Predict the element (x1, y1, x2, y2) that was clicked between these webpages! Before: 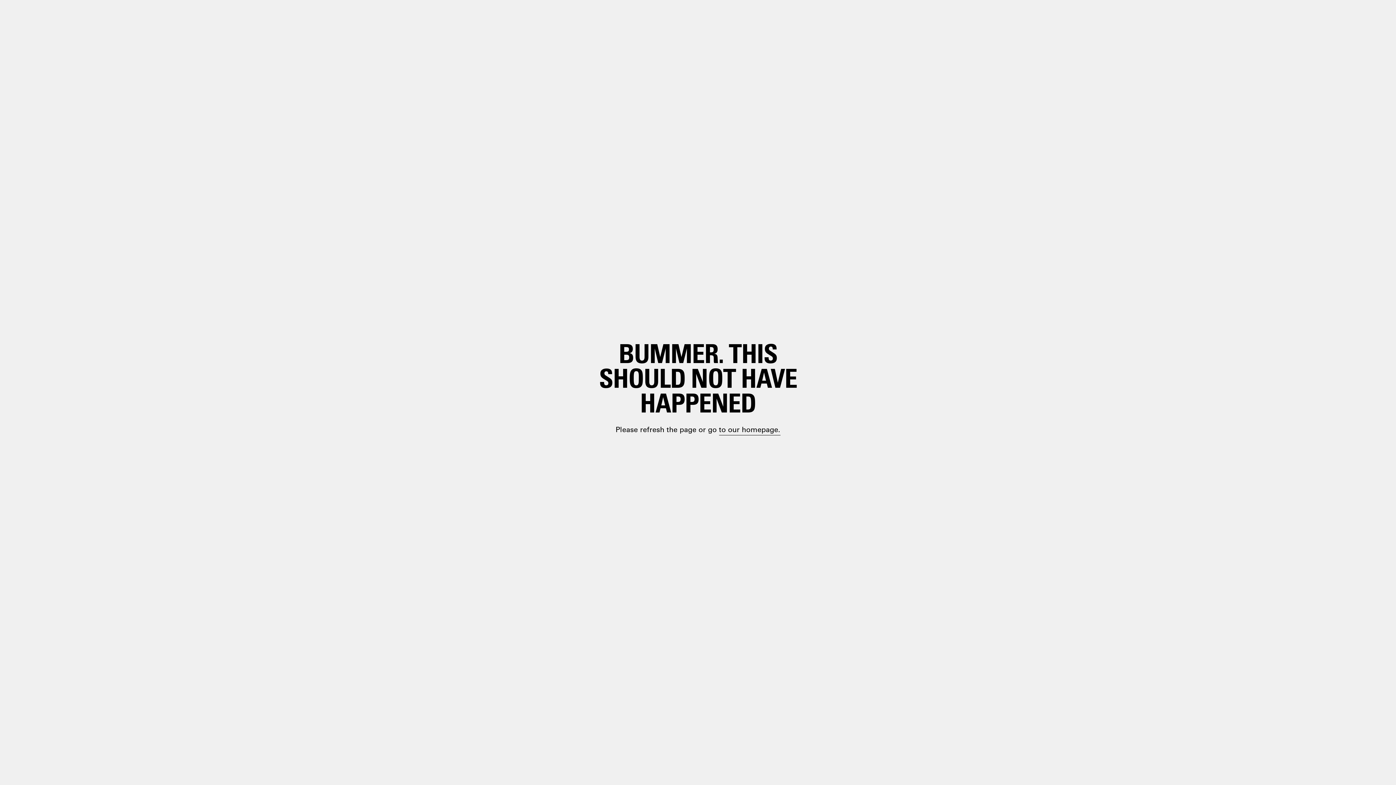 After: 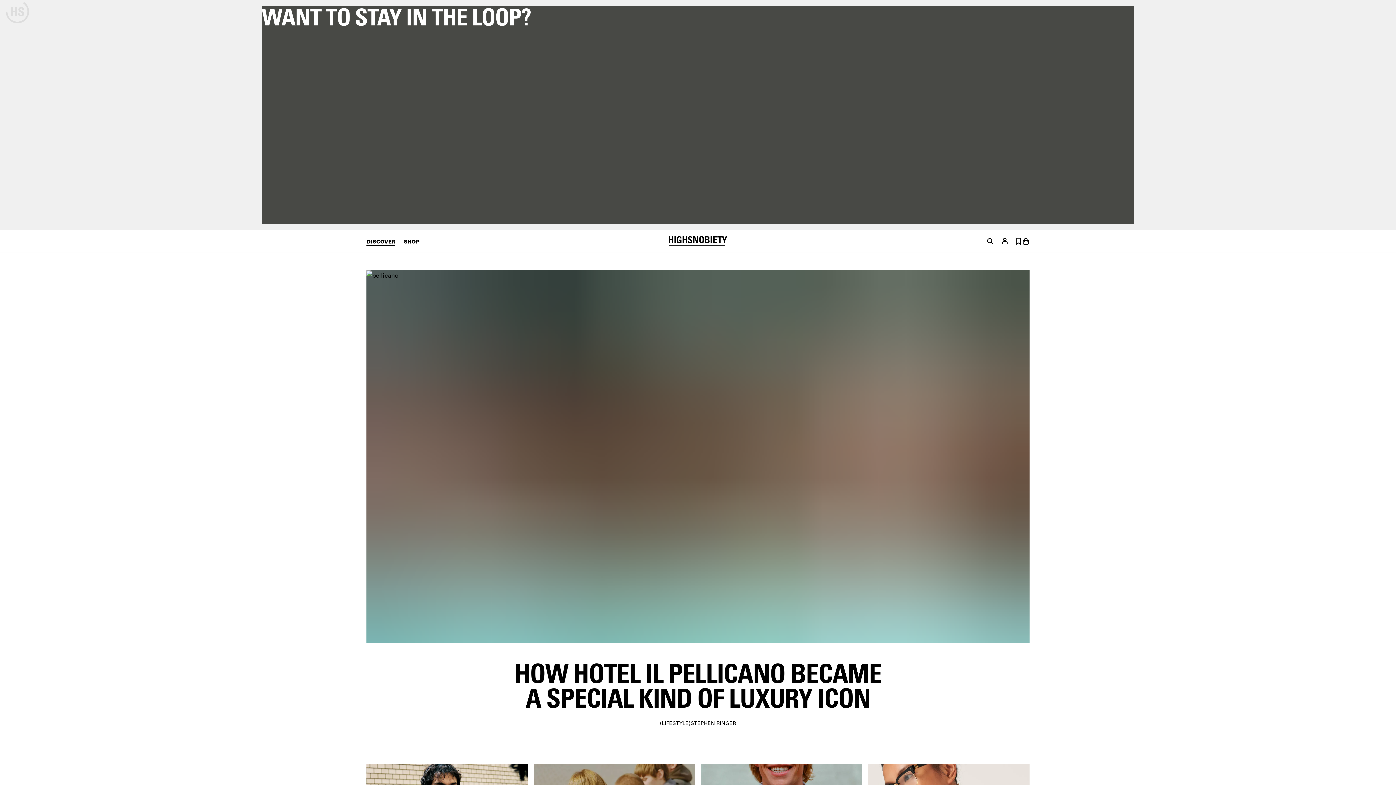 Action: label: paragraph.link bbox: (698, 399, 748, 410)